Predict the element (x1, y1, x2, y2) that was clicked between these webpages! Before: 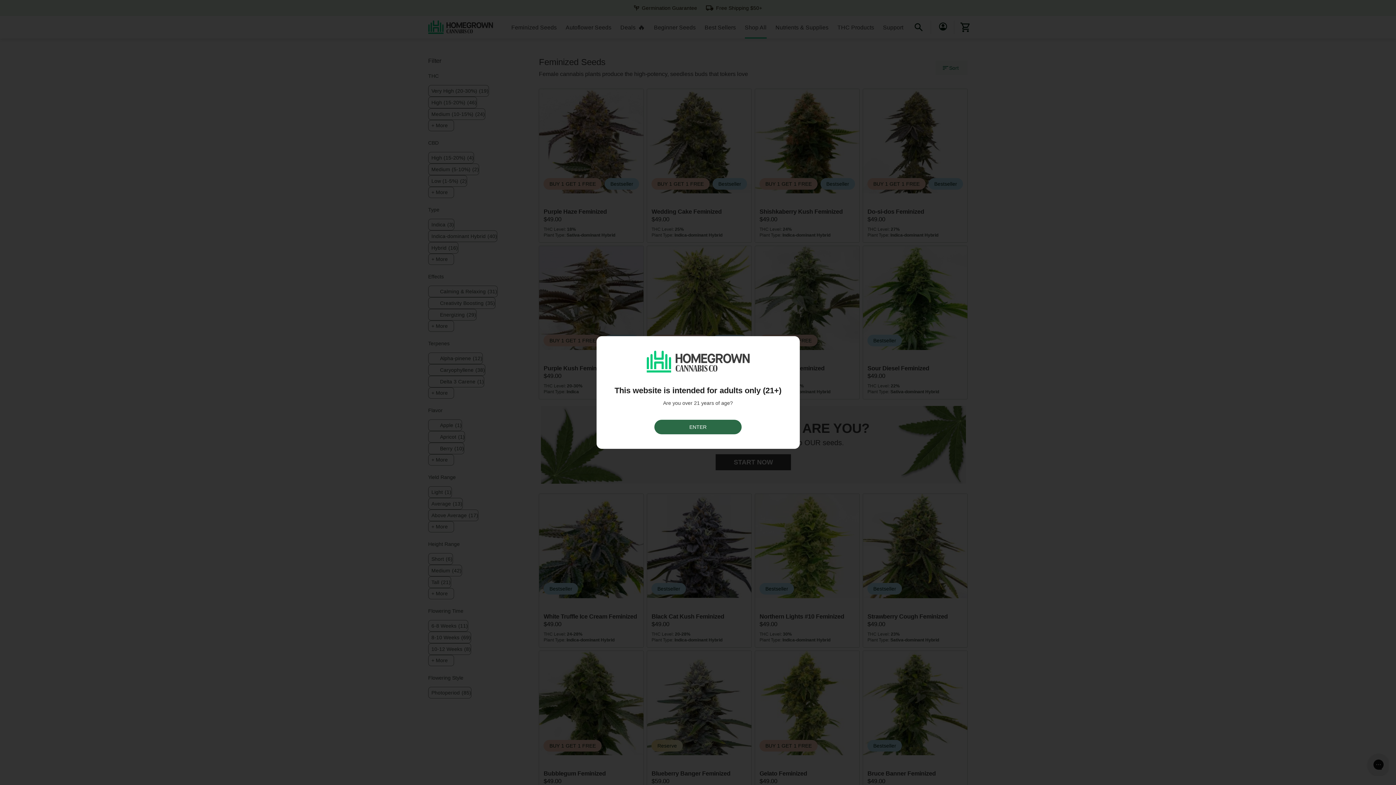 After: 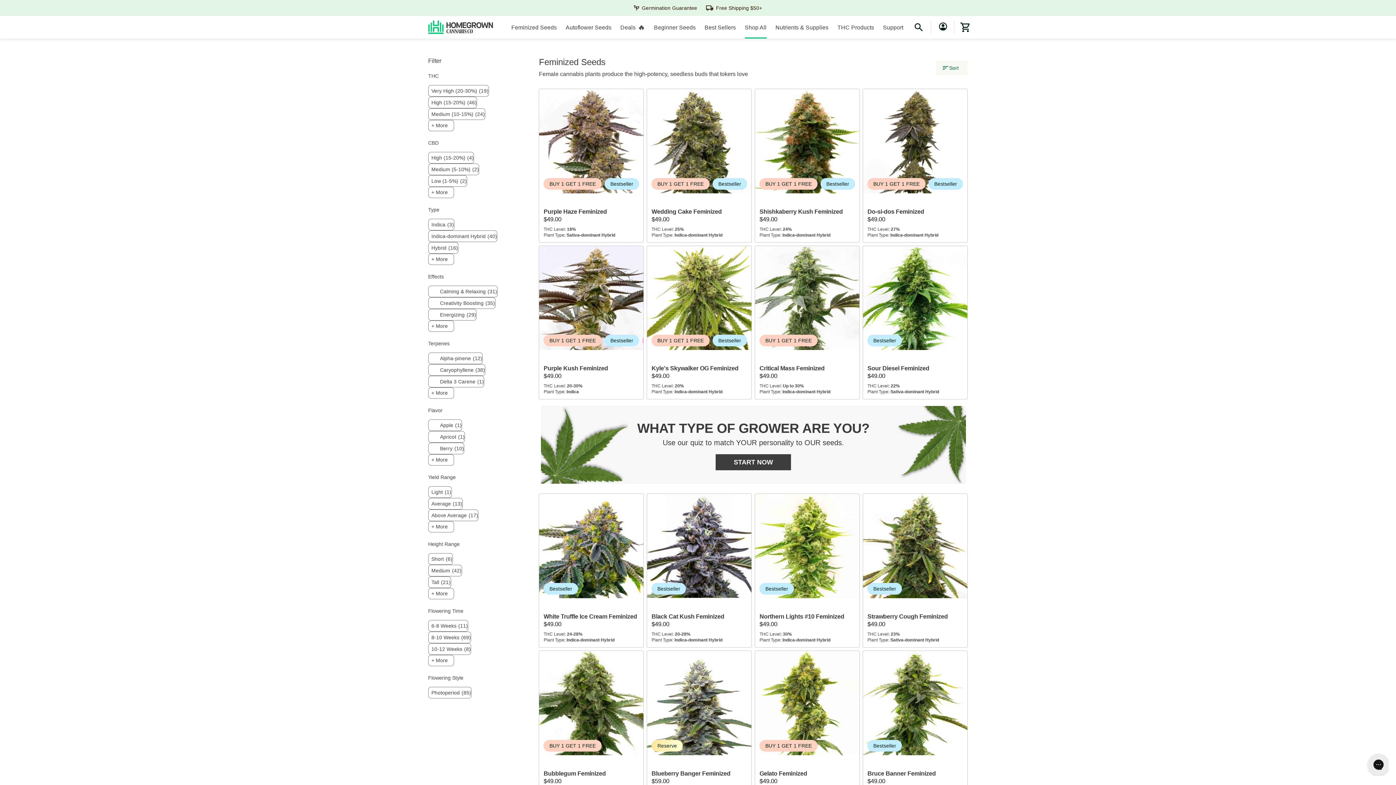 Action: bbox: (654, 420, 741, 434) label: ENTER